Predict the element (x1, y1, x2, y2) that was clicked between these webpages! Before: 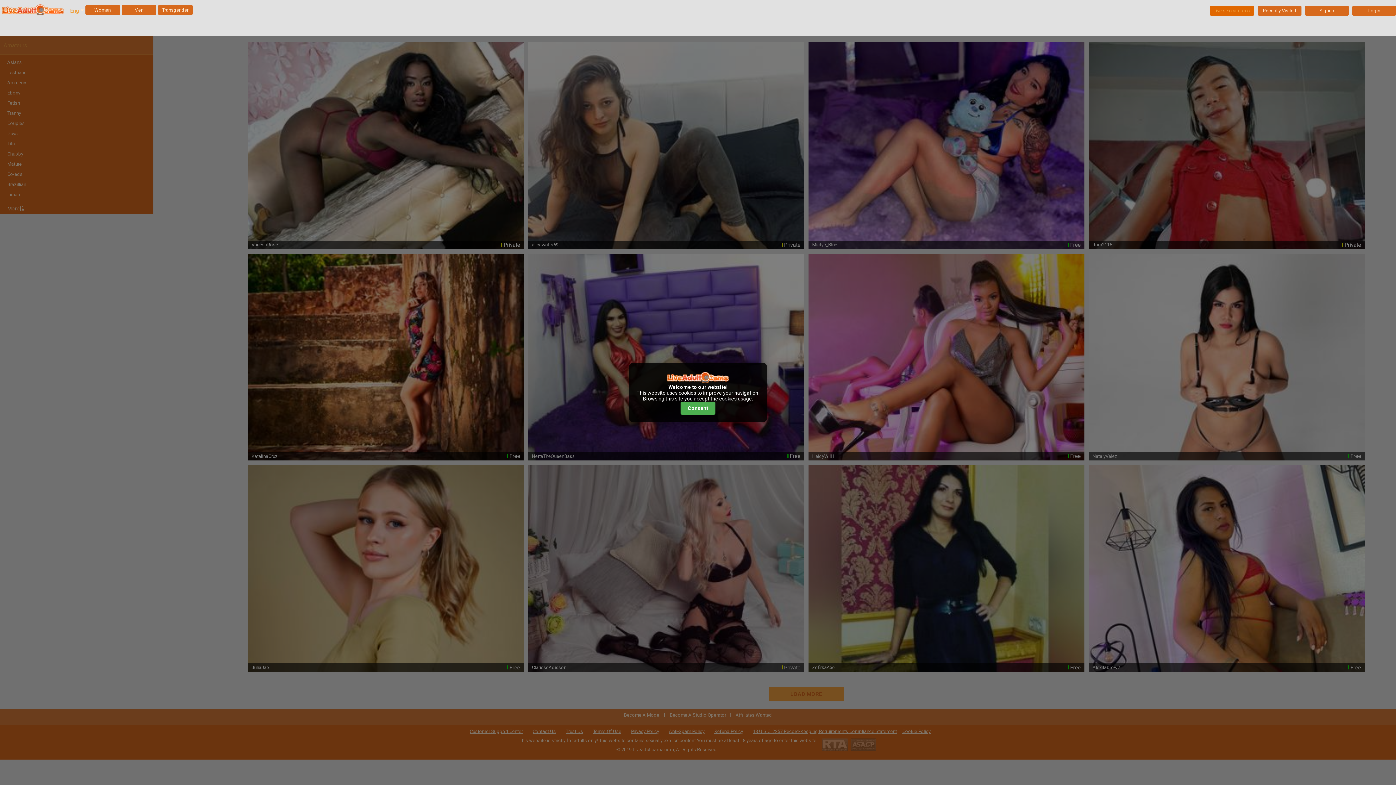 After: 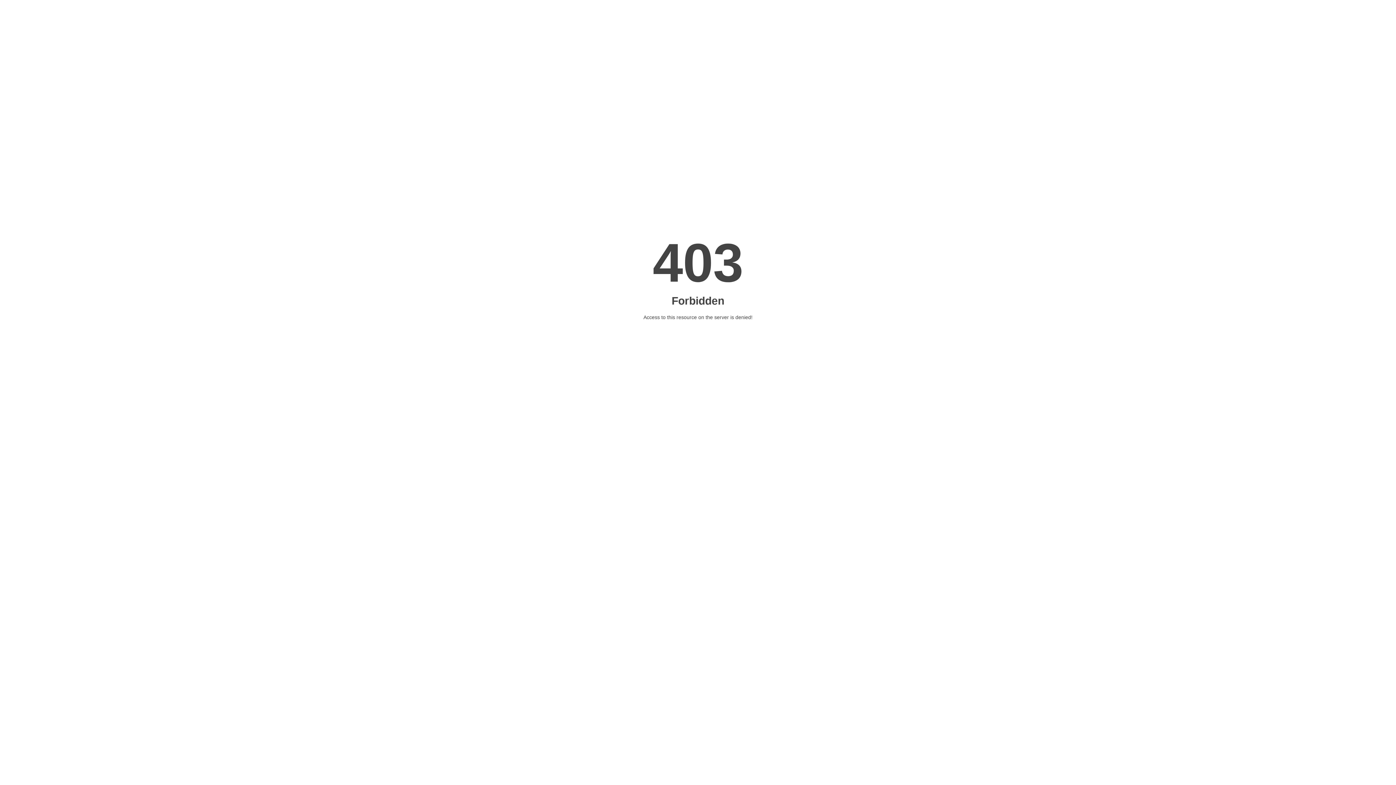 Action: label: Live sex cams xxx bbox: (1210, 5, 1254, 15)